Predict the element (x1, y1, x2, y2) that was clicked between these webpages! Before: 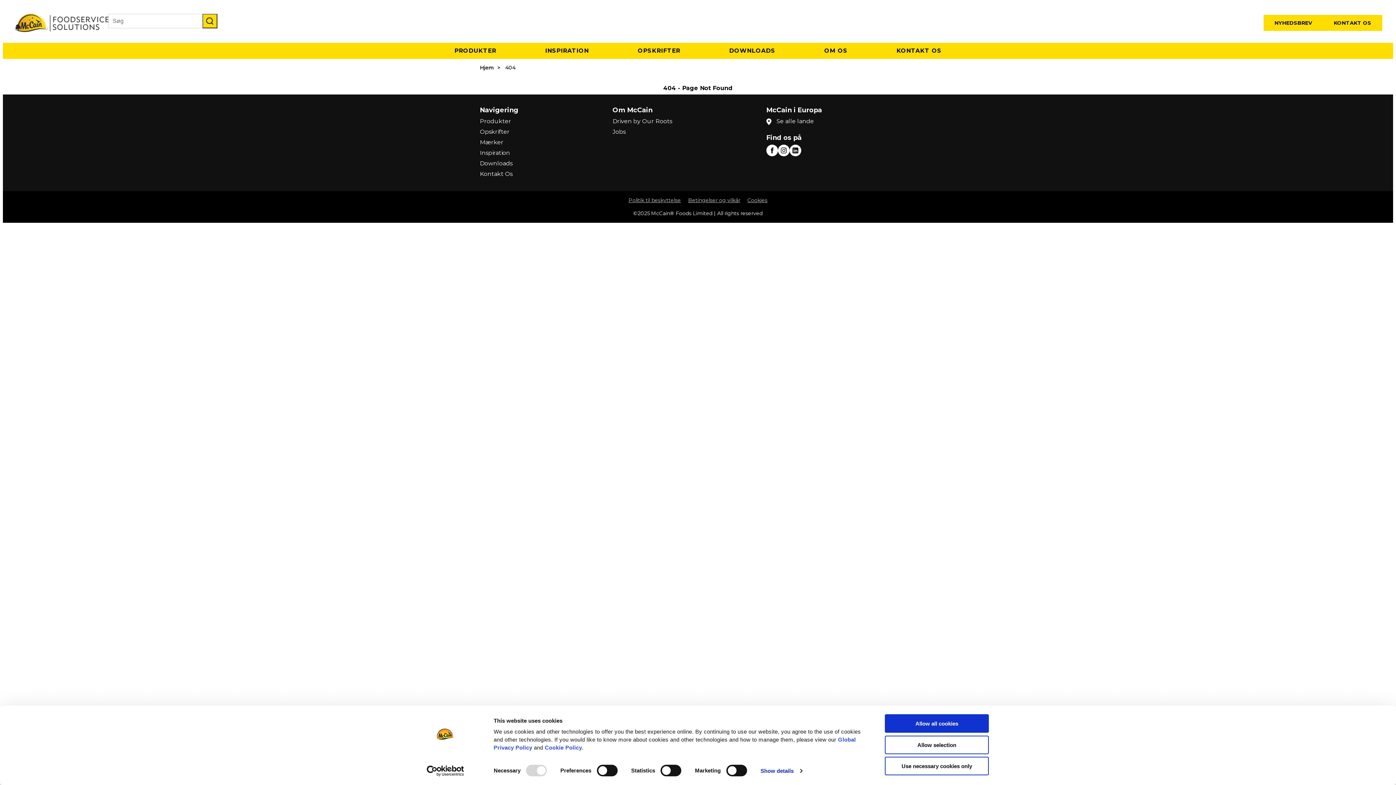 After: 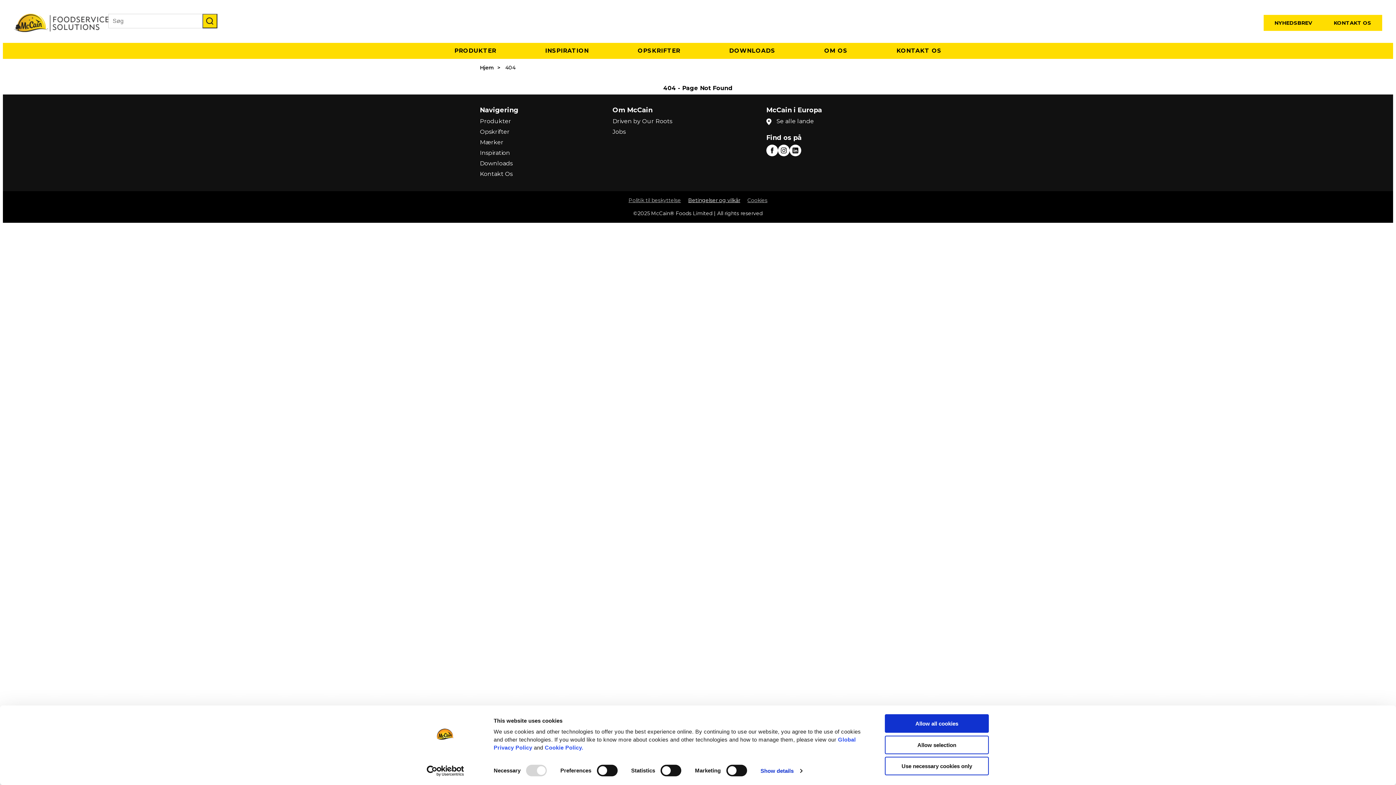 Action: bbox: (688, 196, 740, 204) label: Betingelser og vilkår